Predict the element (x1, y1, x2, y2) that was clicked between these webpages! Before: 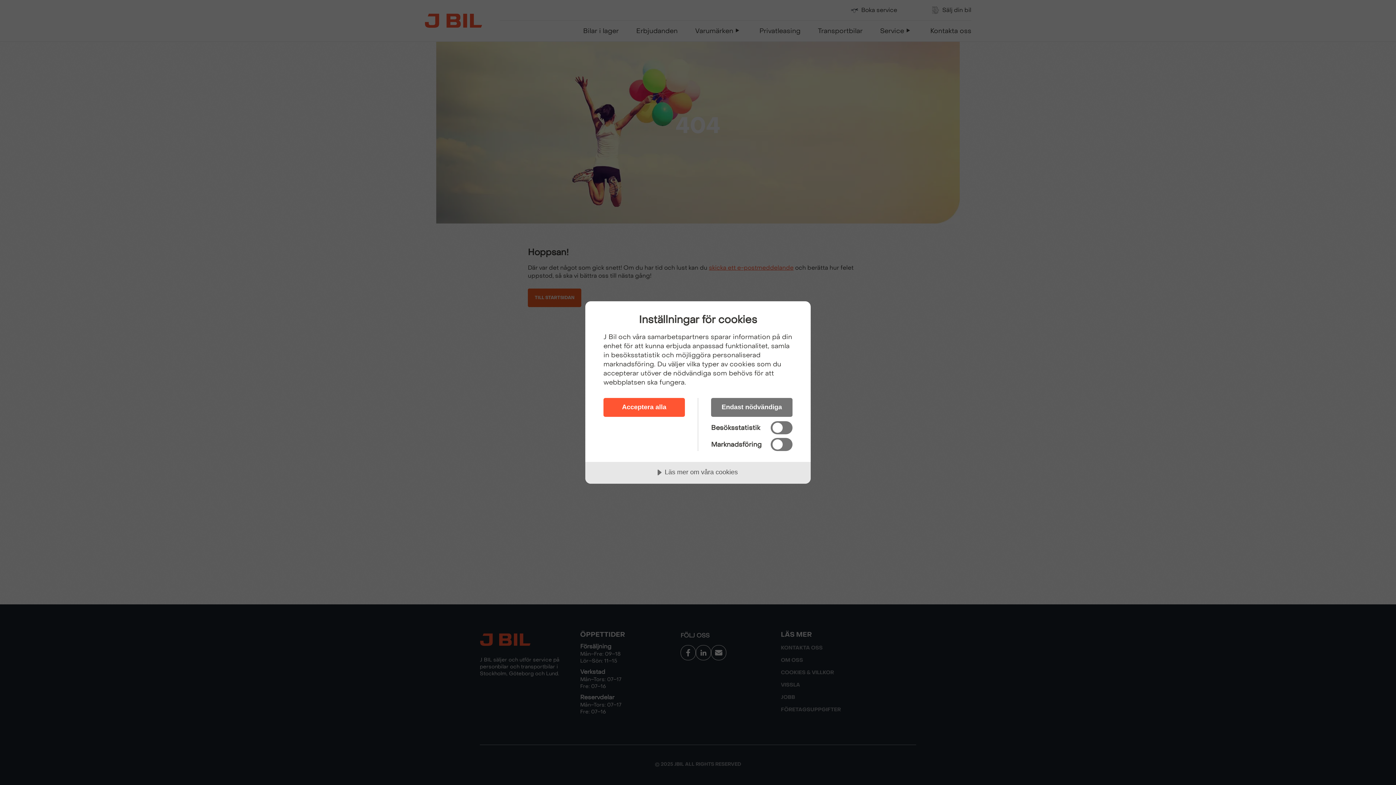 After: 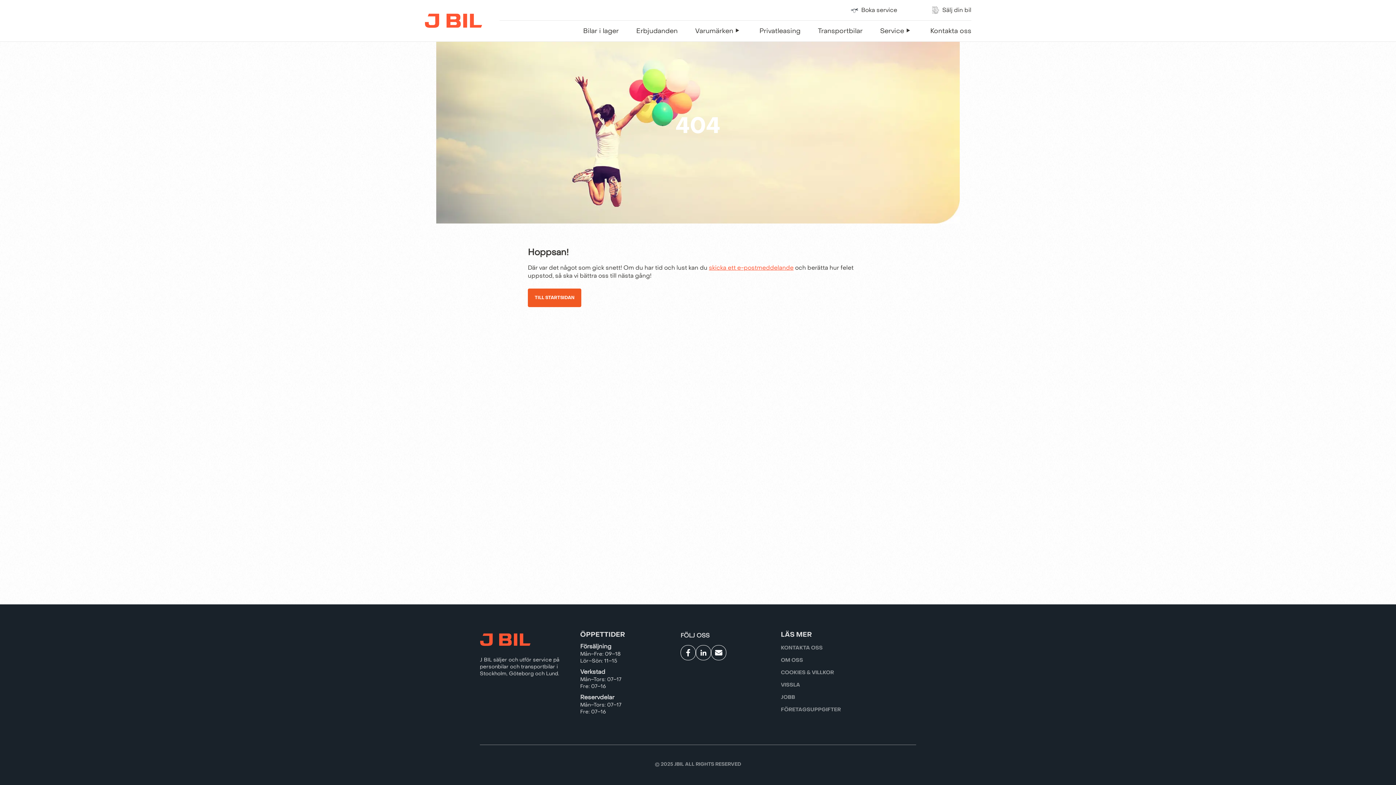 Action: bbox: (603, 398, 685, 417) label: Acceptera alla